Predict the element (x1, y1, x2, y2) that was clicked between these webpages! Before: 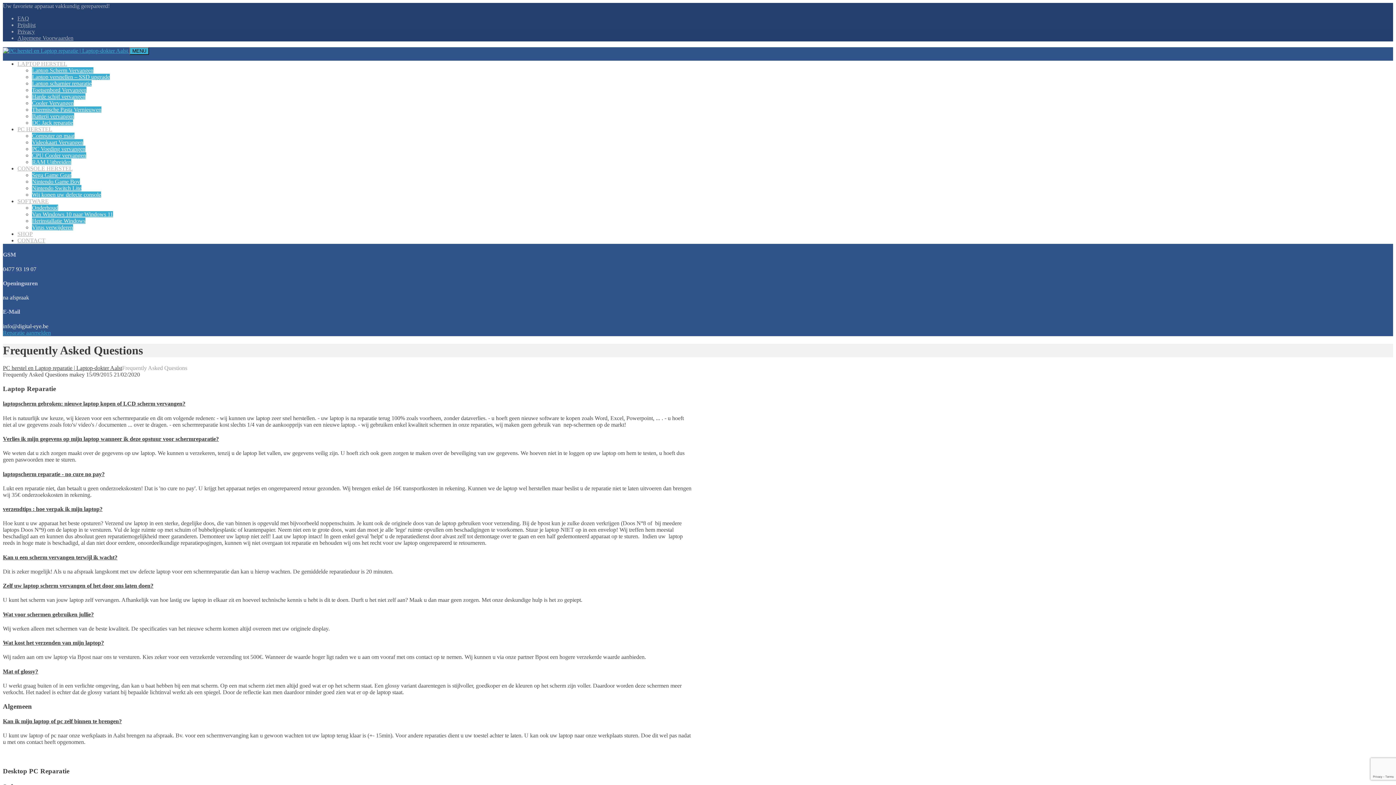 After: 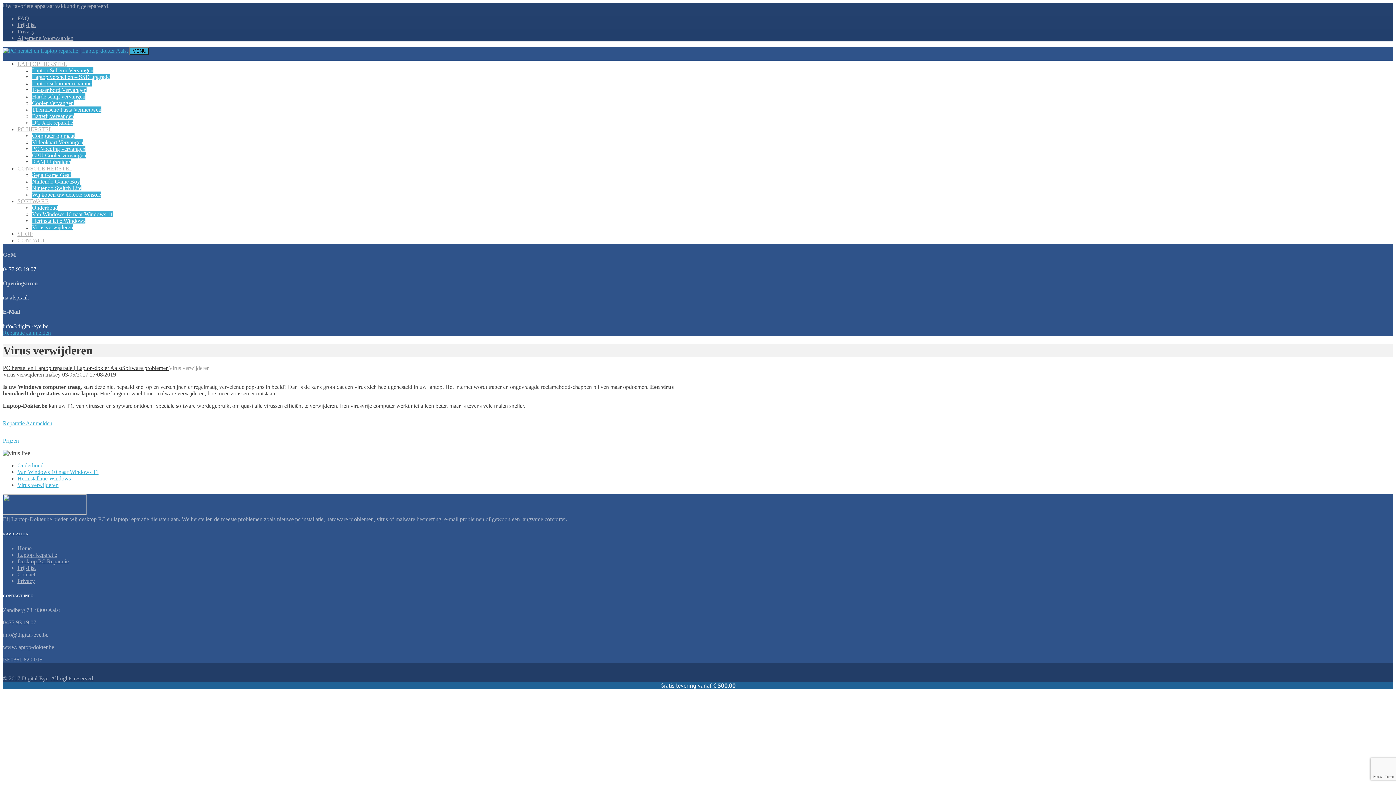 Action: bbox: (32, 224, 73, 230) label: Virus verwijderen